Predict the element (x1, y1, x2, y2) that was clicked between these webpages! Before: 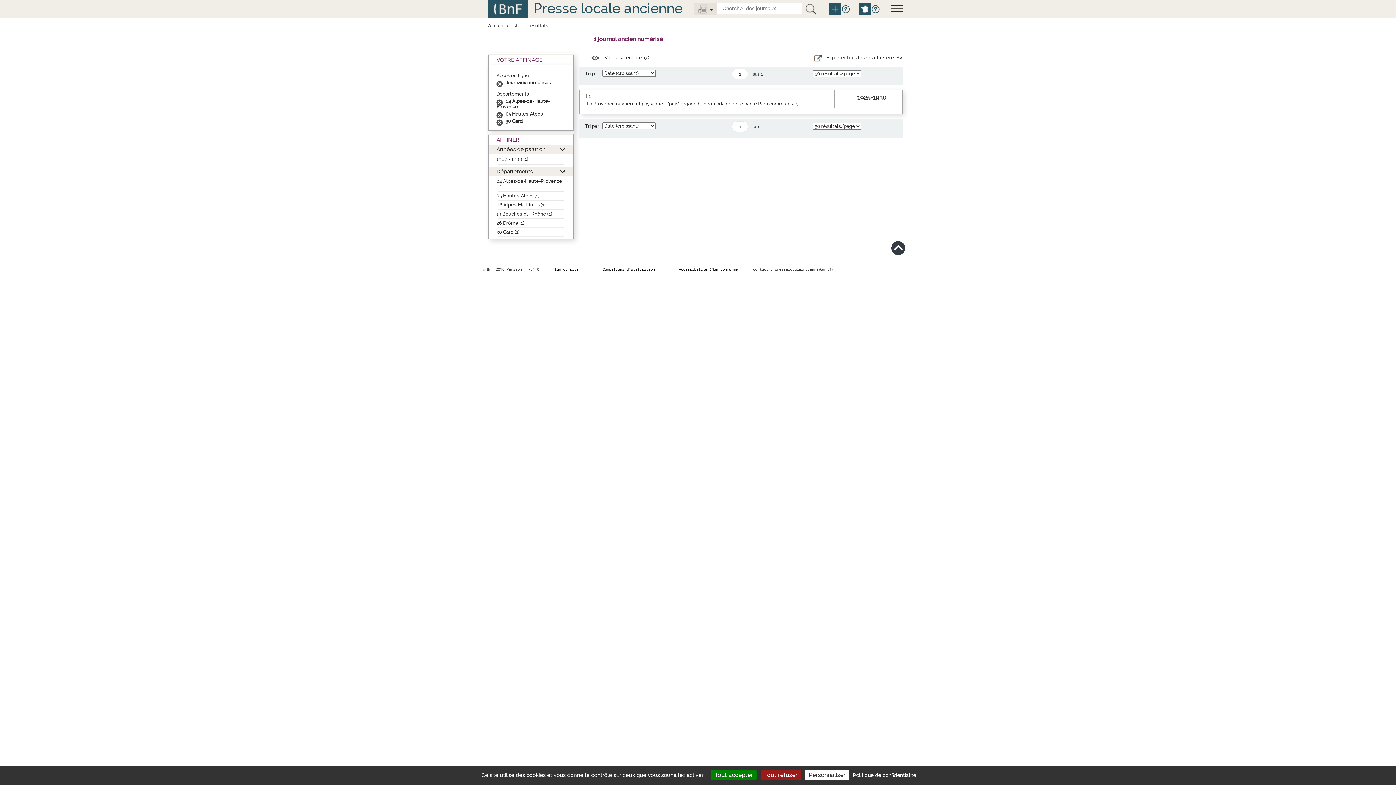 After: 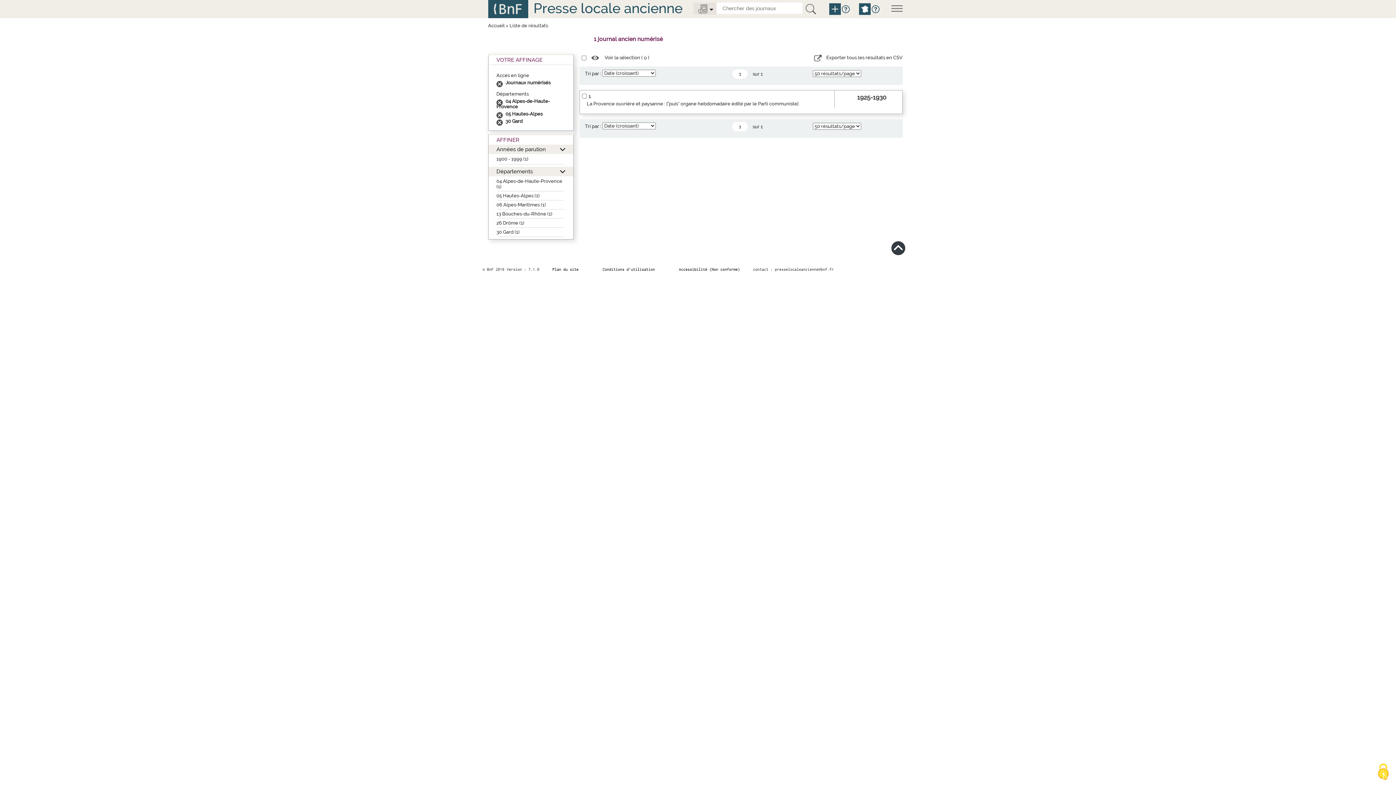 Action: bbox: (711, 770, 756, 780) label: Cookies : Tout accepter